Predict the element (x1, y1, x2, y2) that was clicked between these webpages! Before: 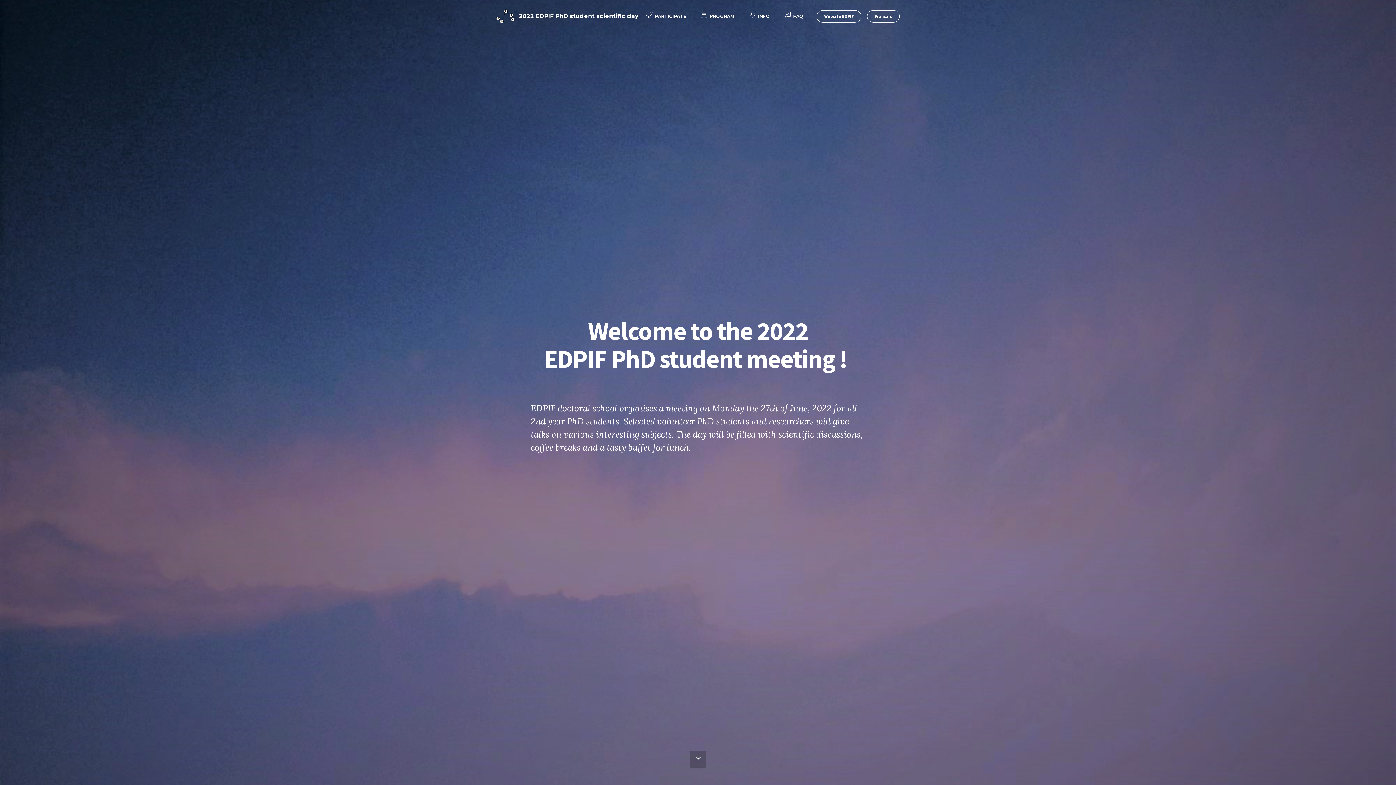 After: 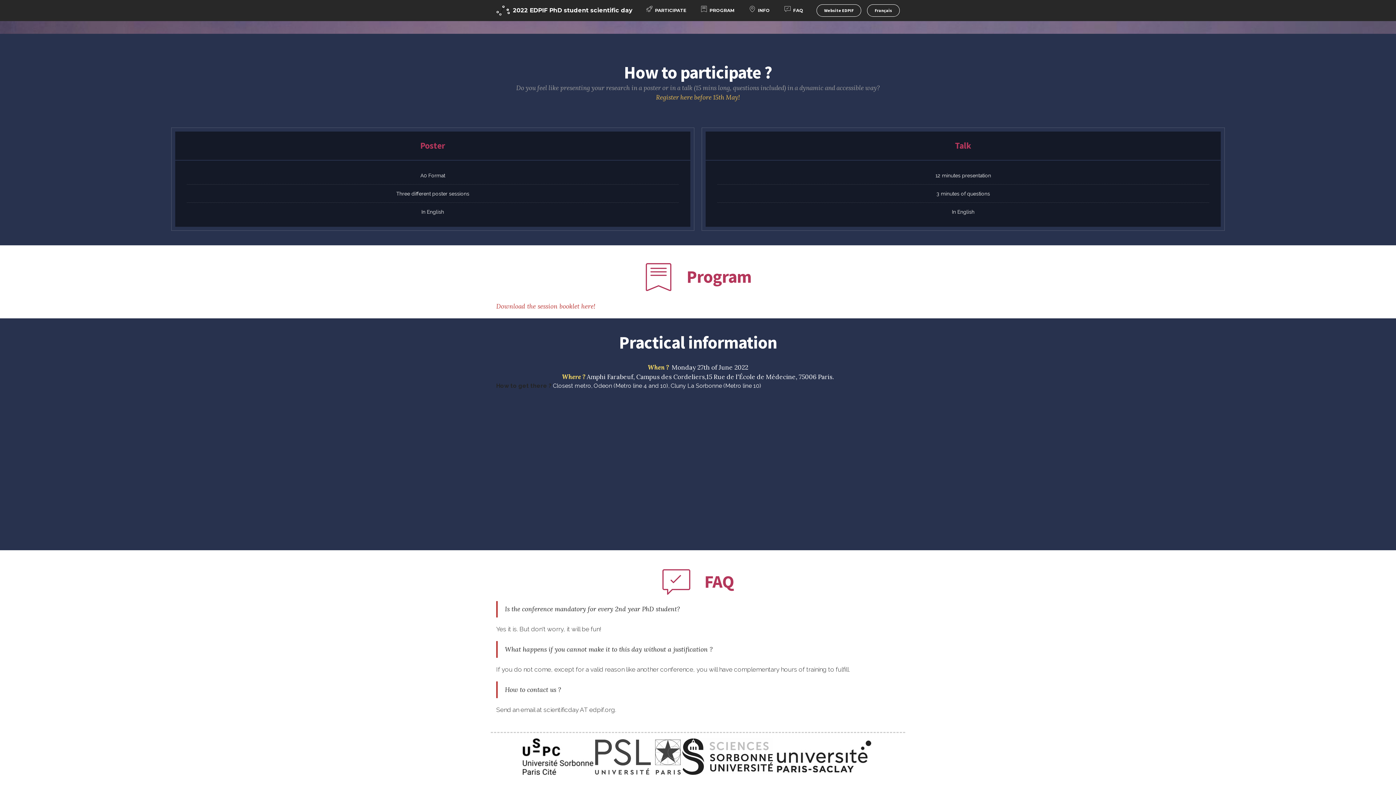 Action: bbox: (784, 13, 803, 19) label: FAQ